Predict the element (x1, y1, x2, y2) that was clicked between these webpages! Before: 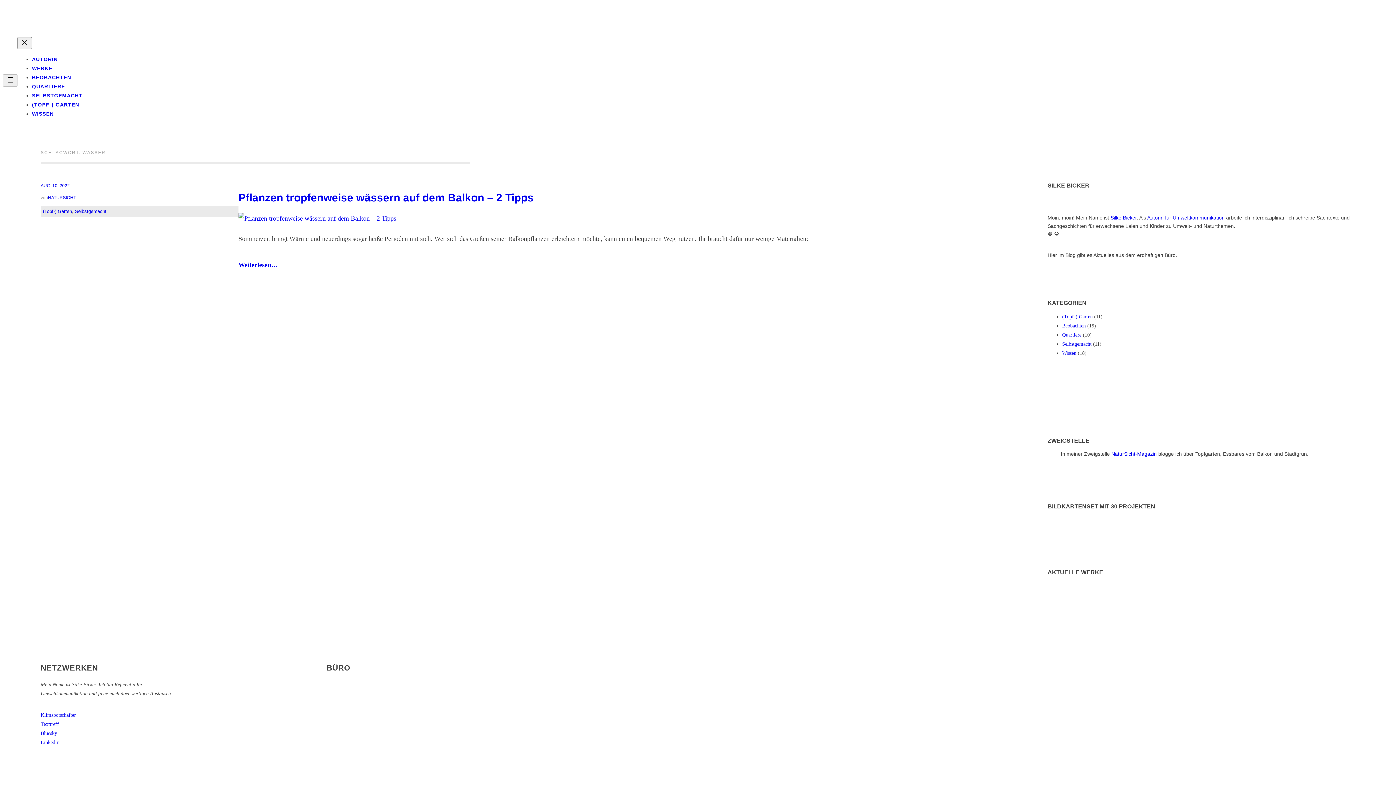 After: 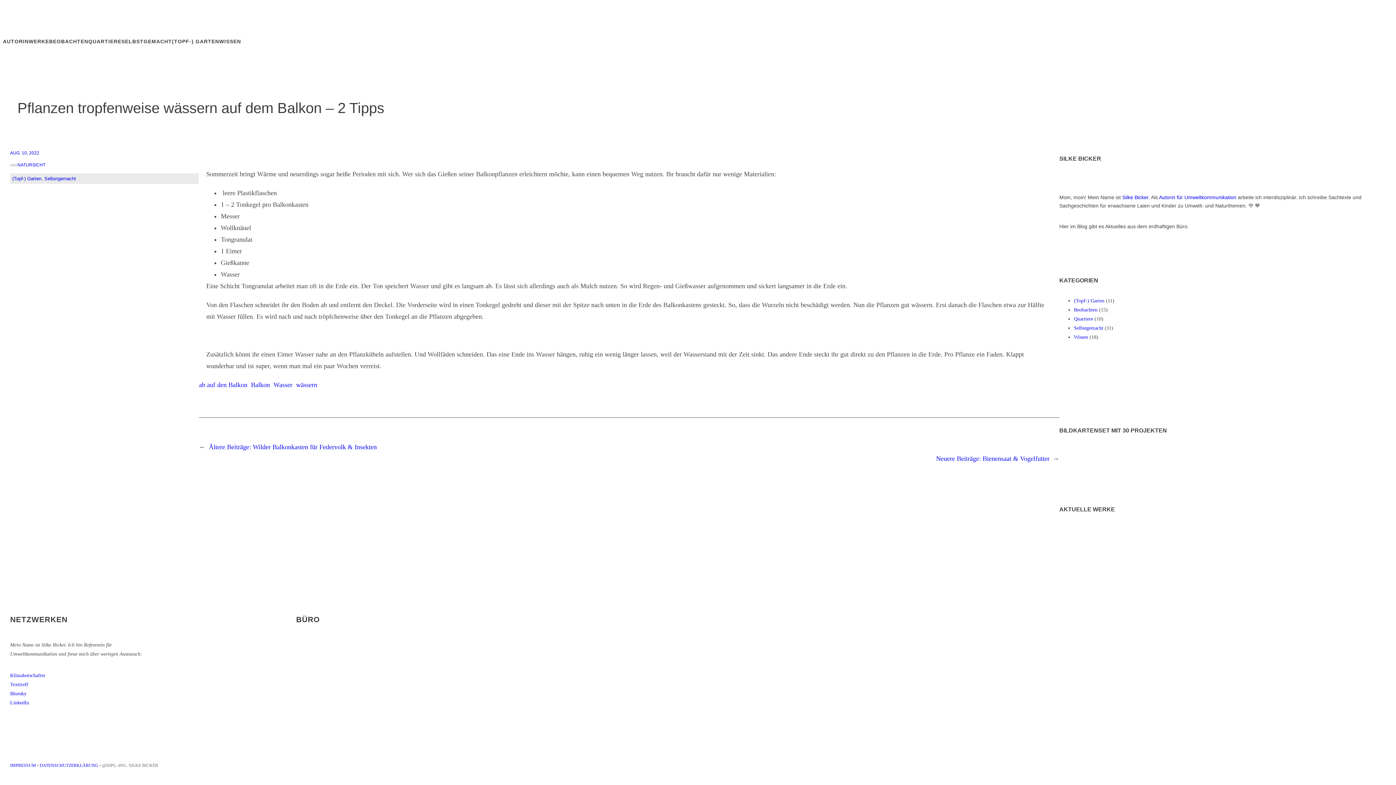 Action: bbox: (238, 259, 277, 270) label: Weiterlesen…